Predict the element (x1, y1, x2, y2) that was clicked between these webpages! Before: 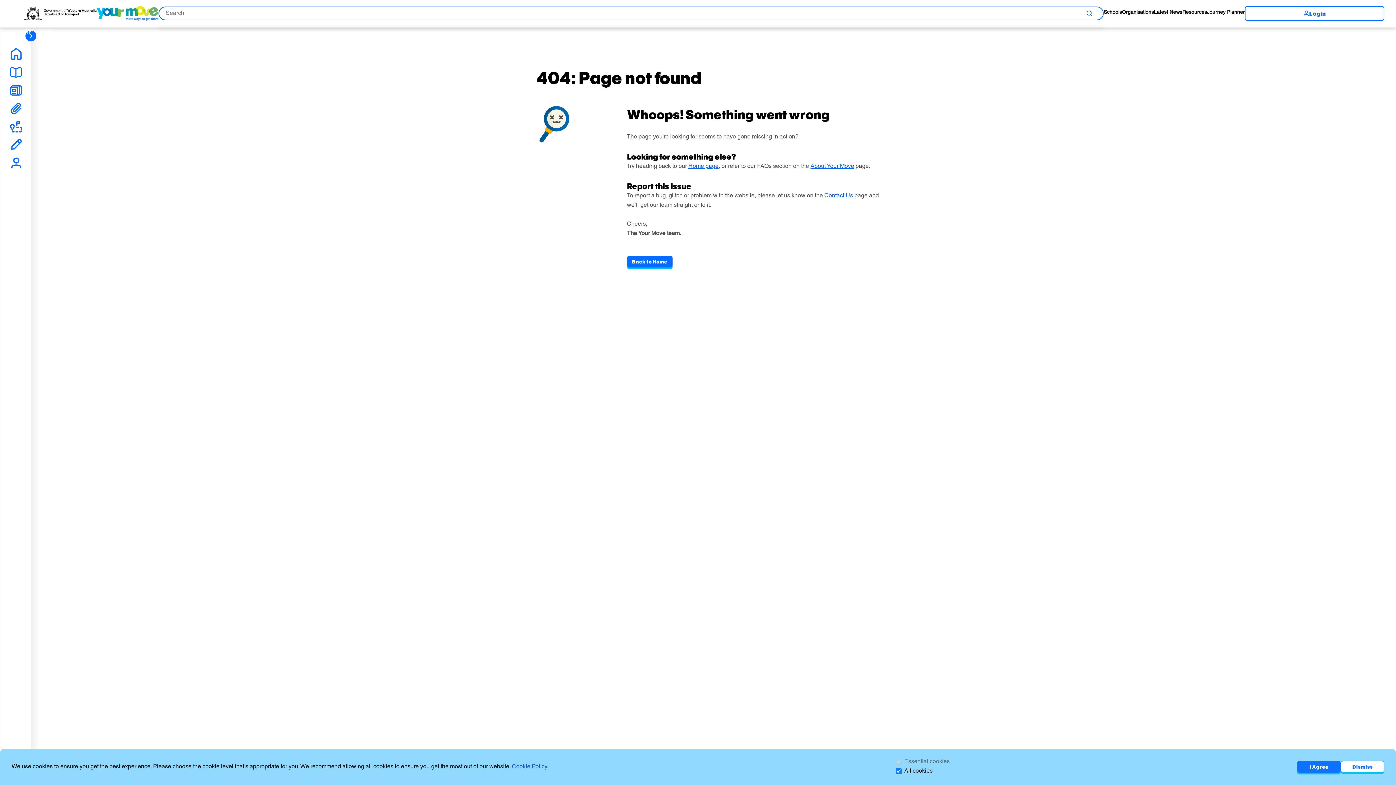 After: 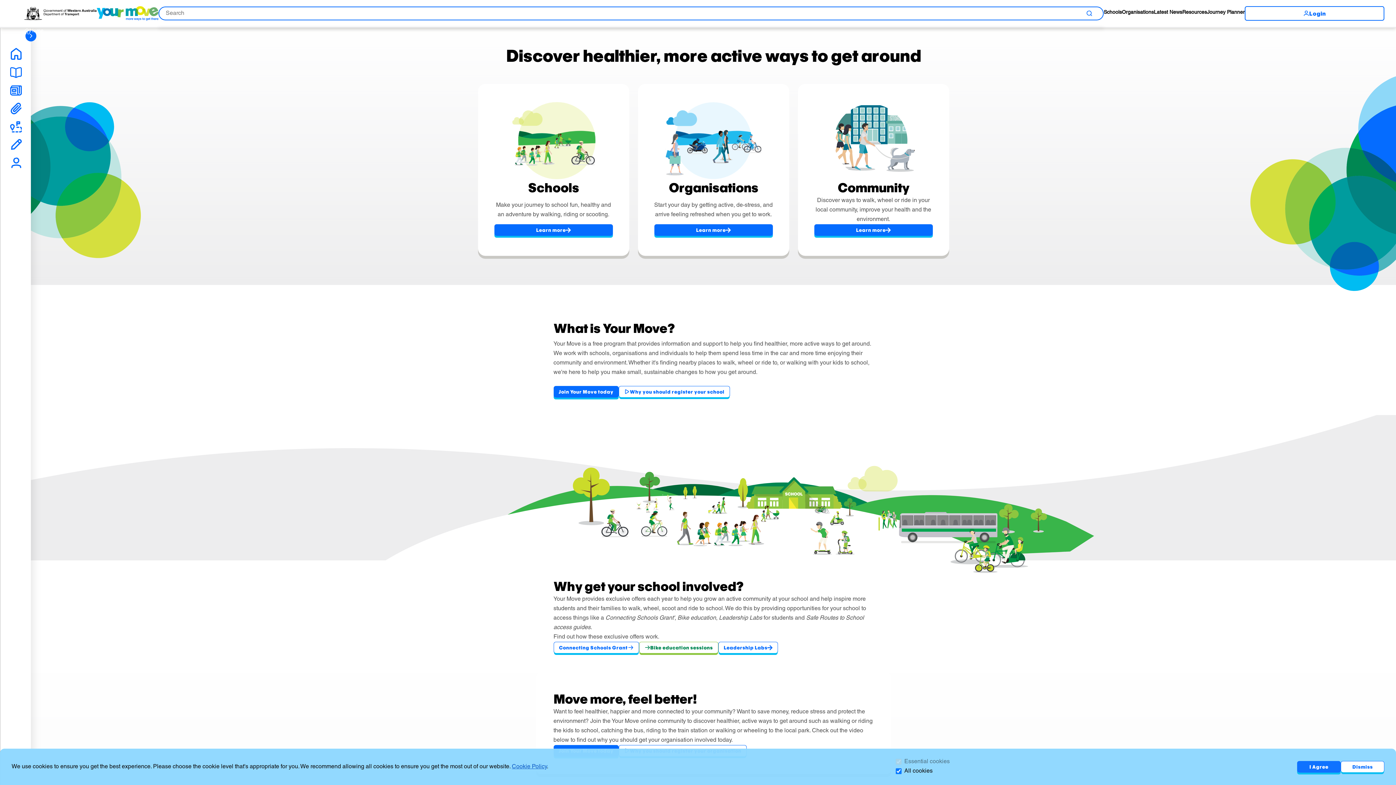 Action: bbox: (688, 164, 718, 169) label: Home page